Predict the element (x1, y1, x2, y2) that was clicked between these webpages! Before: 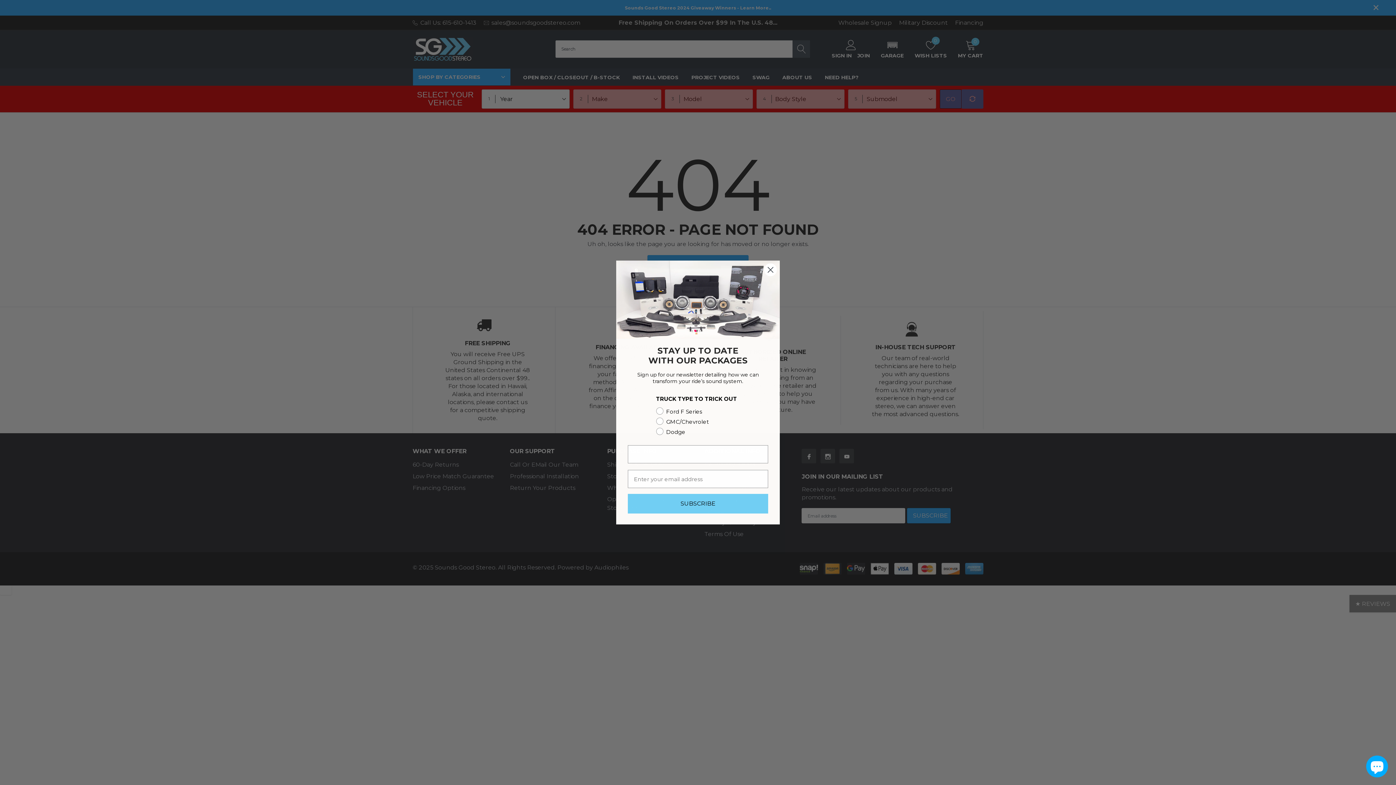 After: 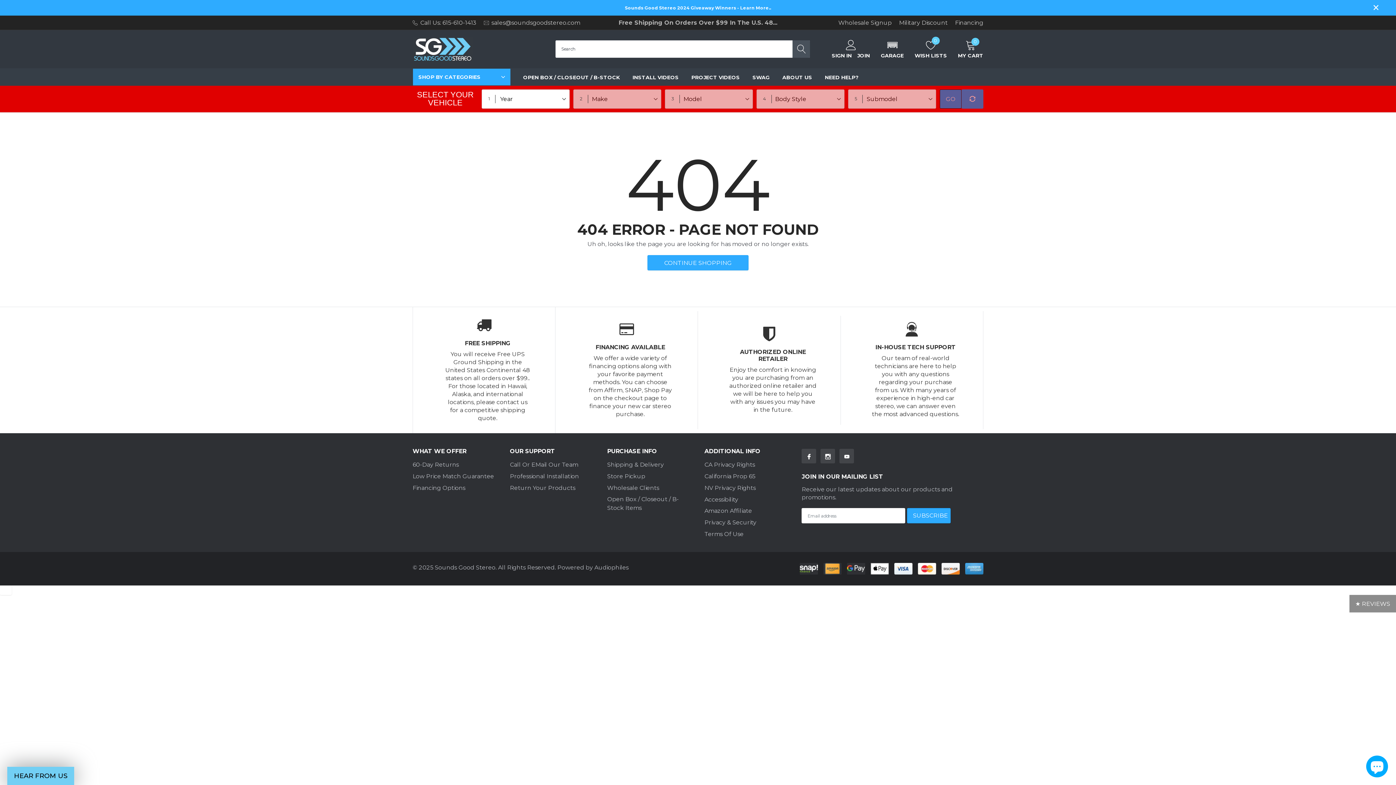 Action: bbox: (764, 263, 777, 276) label: Close dialog